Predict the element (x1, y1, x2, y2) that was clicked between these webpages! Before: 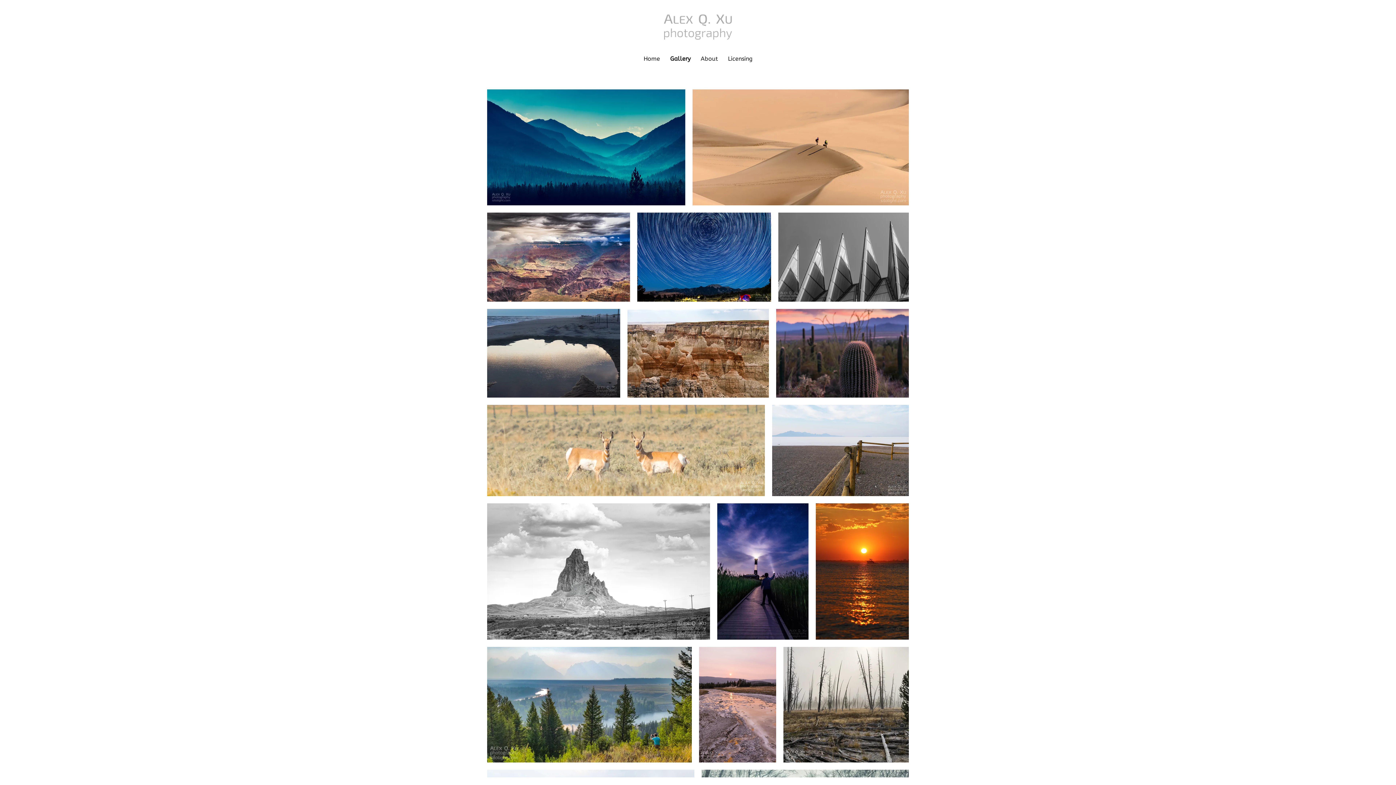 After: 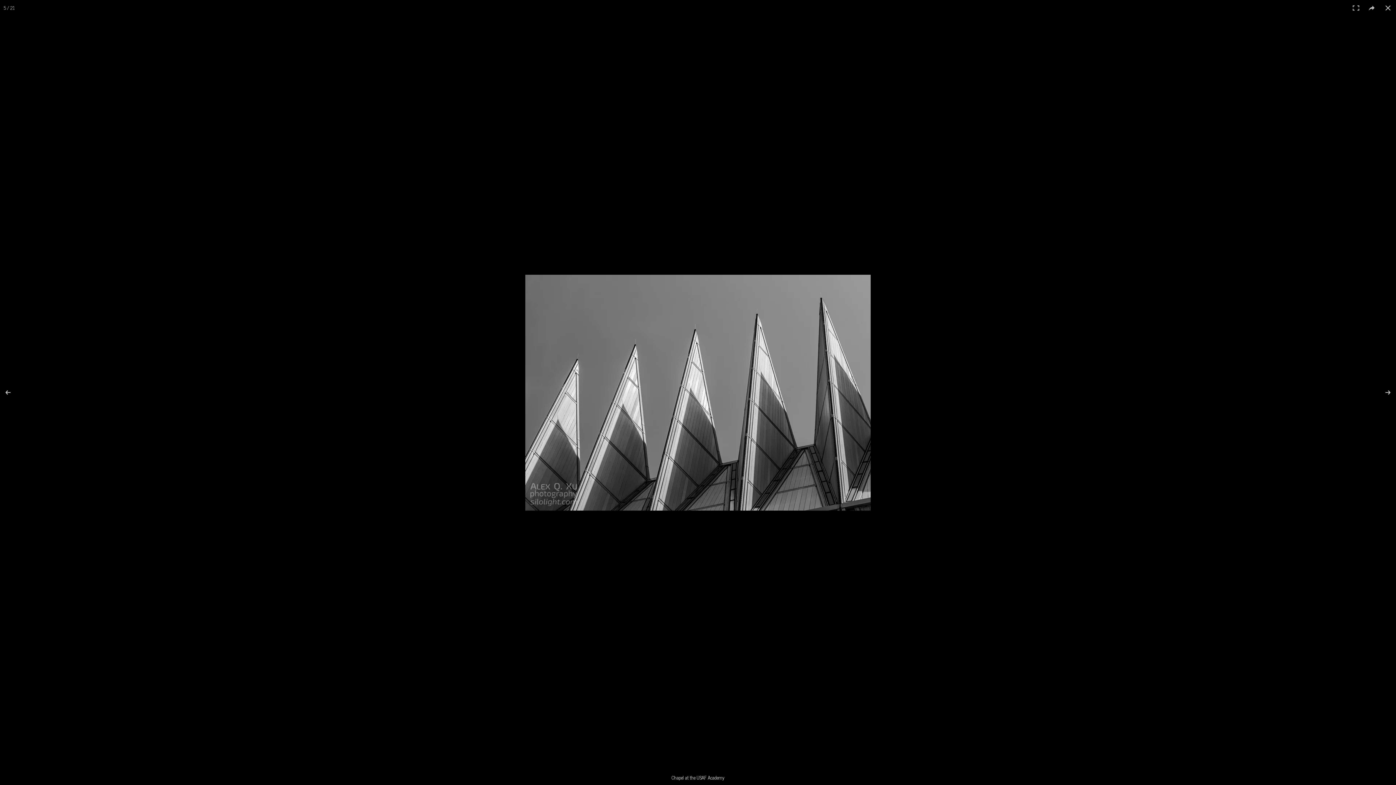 Action: bbox: (778, 212, 909, 301)